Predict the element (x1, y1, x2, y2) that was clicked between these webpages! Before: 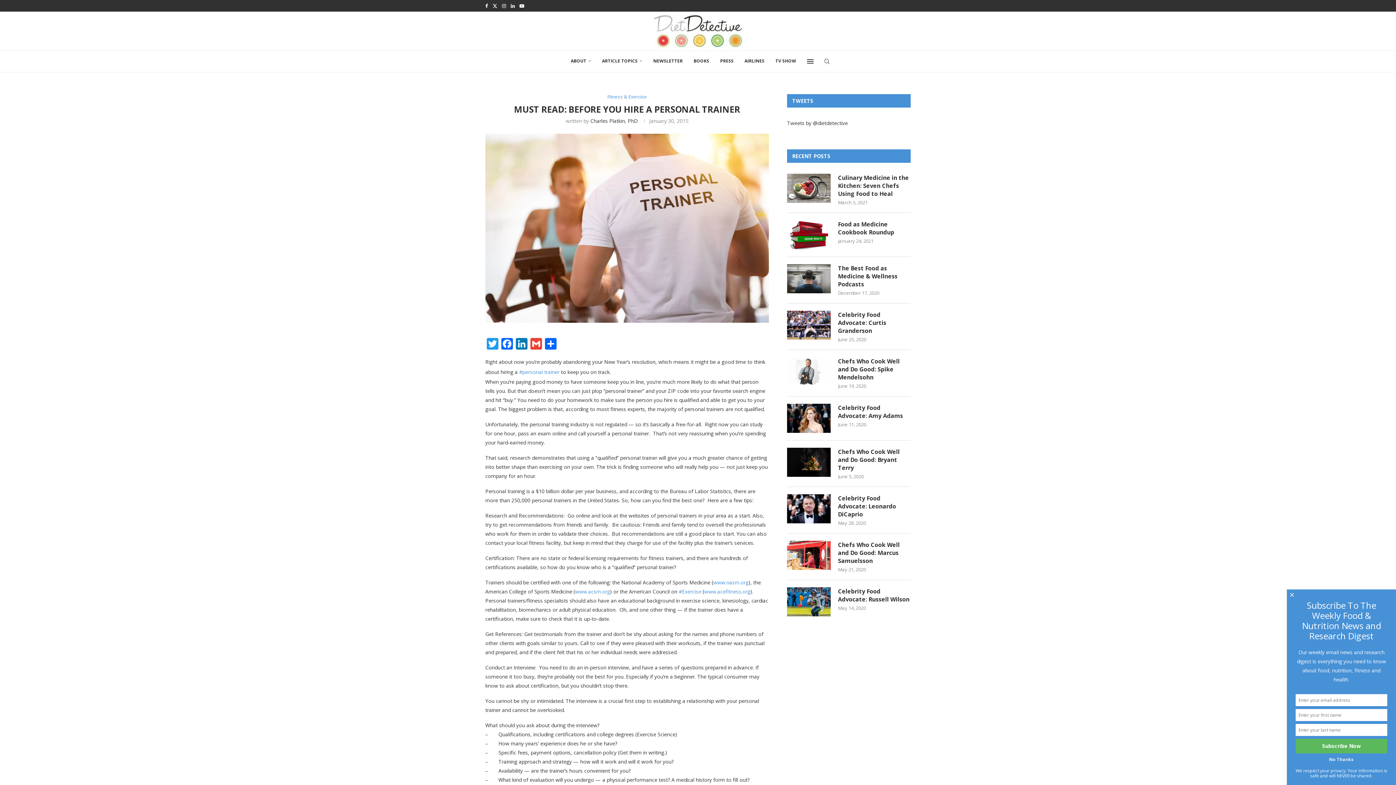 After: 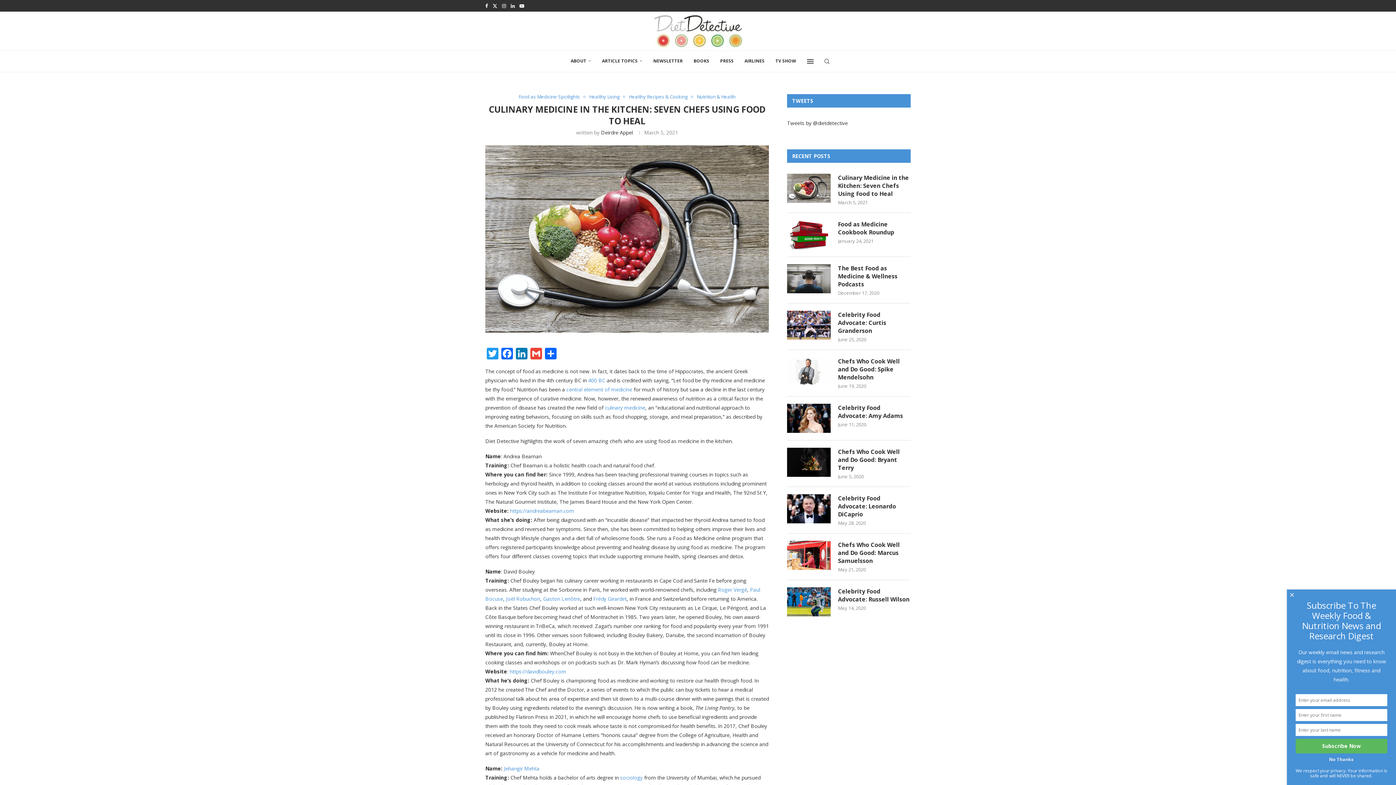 Action: bbox: (787, 173, 830, 202)